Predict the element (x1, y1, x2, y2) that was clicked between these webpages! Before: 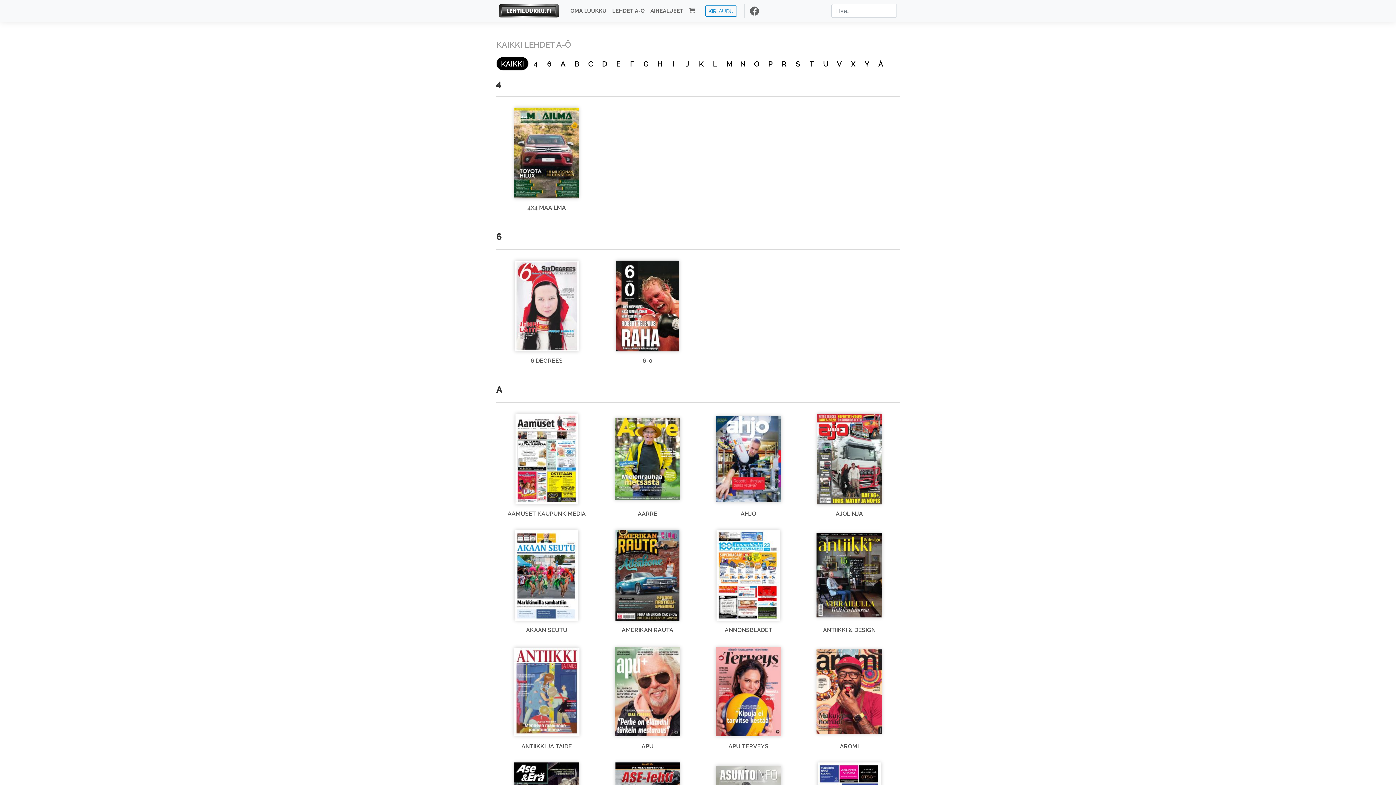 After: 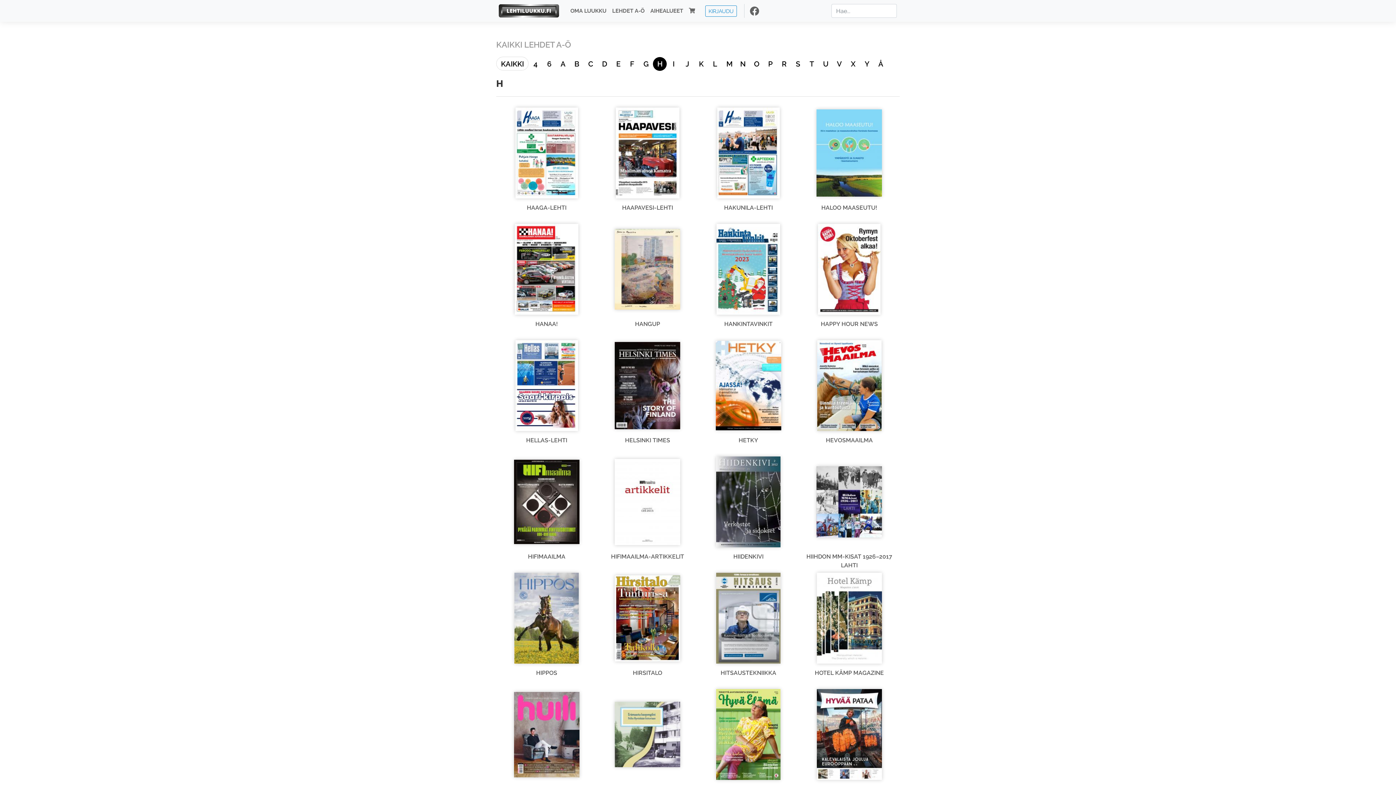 Action: label: H bbox: (653, 57, 666, 70)